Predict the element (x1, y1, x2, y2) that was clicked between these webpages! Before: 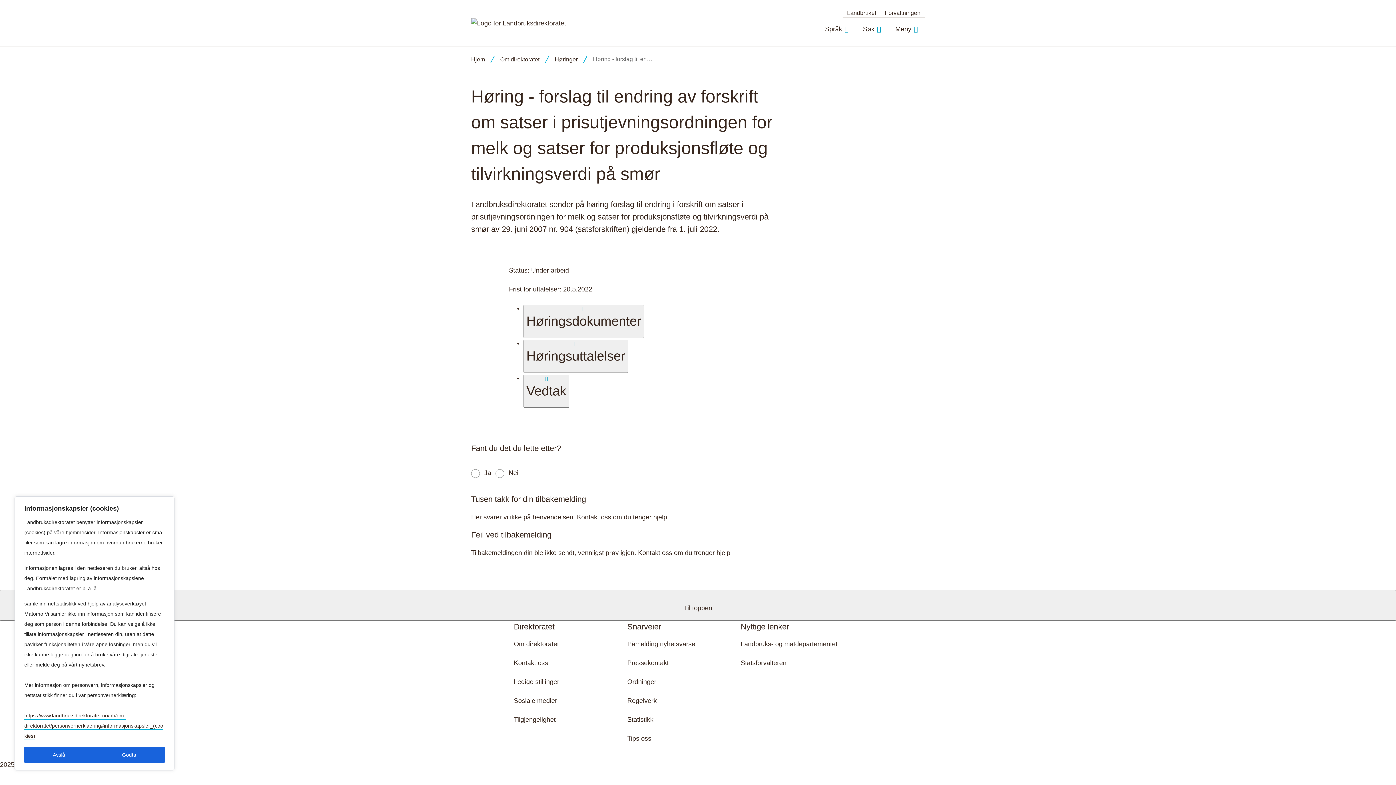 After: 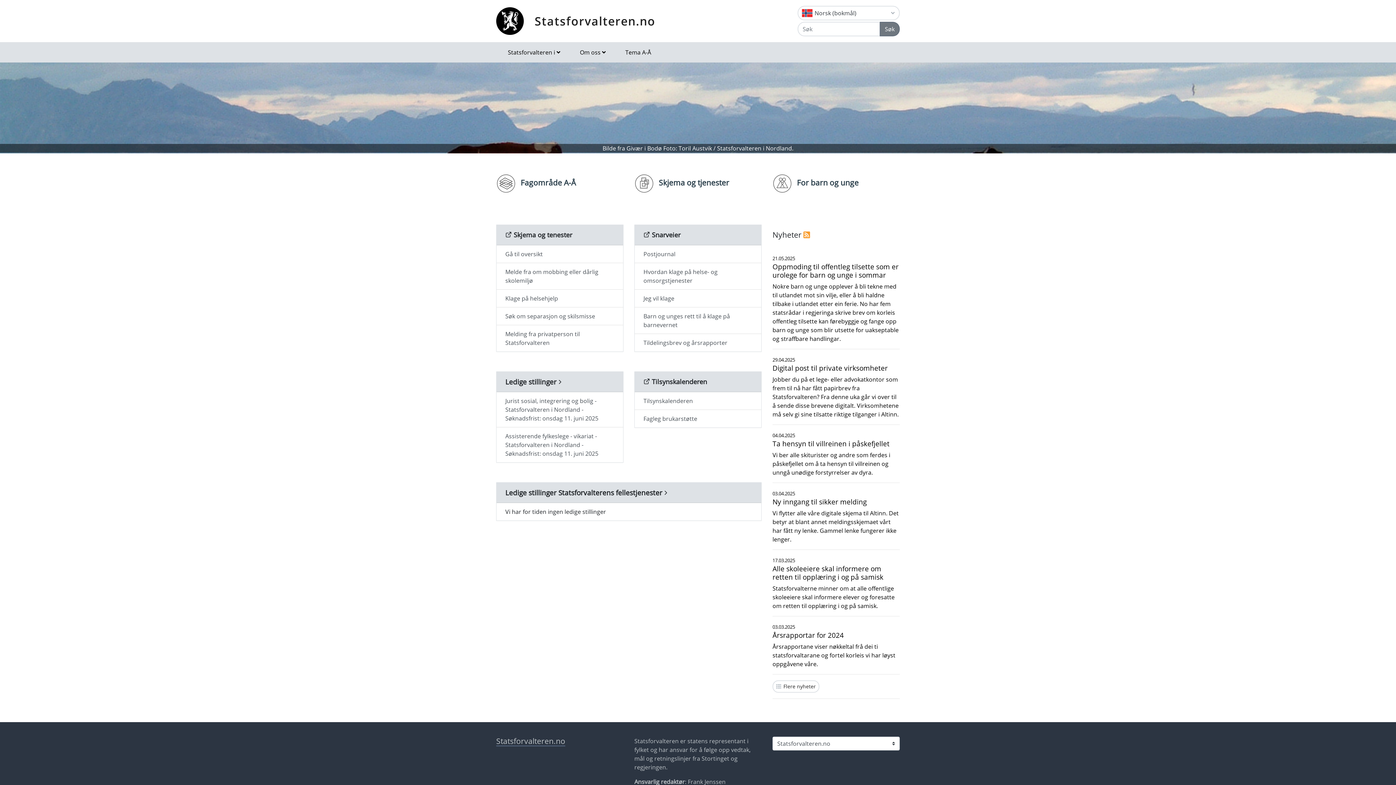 Action: label: Statsforvalteren bbox: (740, 659, 786, 667)